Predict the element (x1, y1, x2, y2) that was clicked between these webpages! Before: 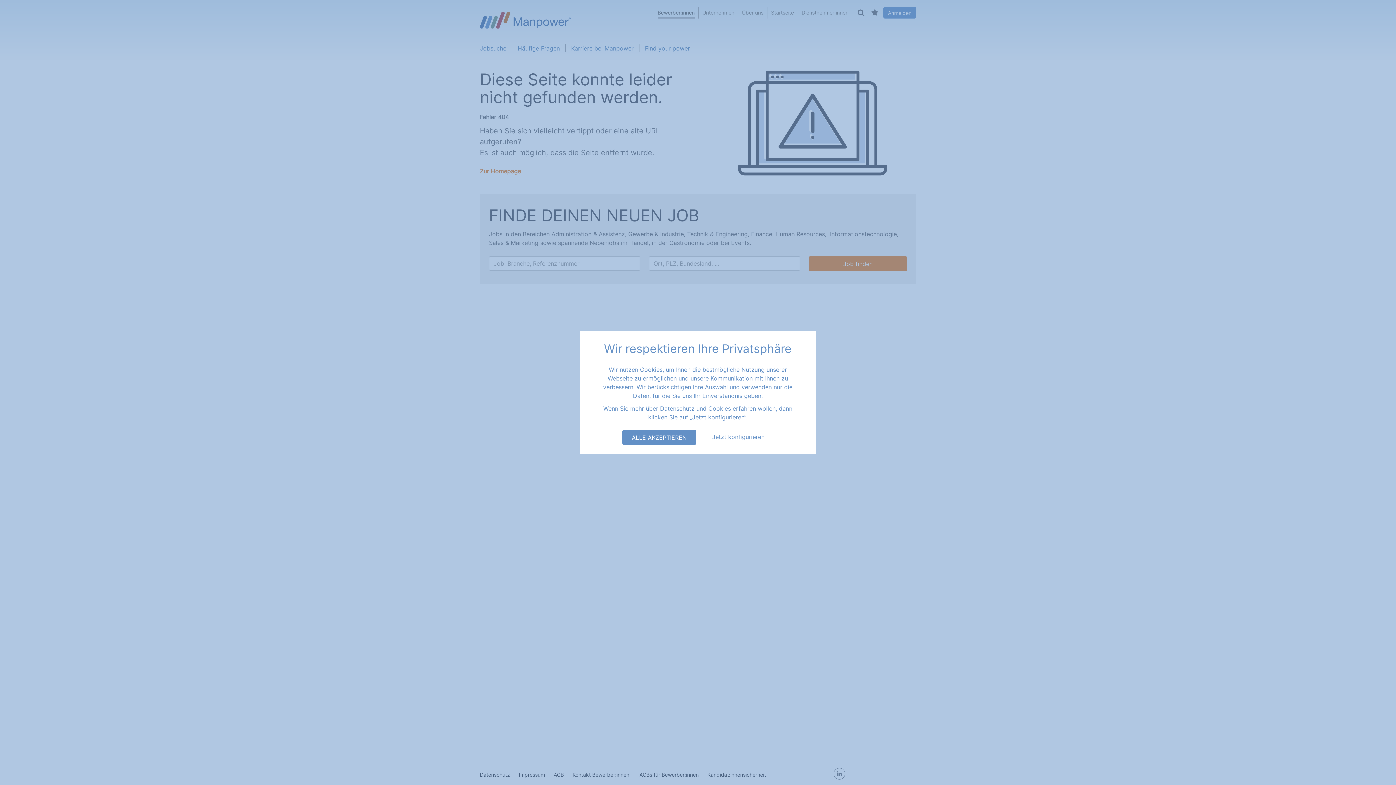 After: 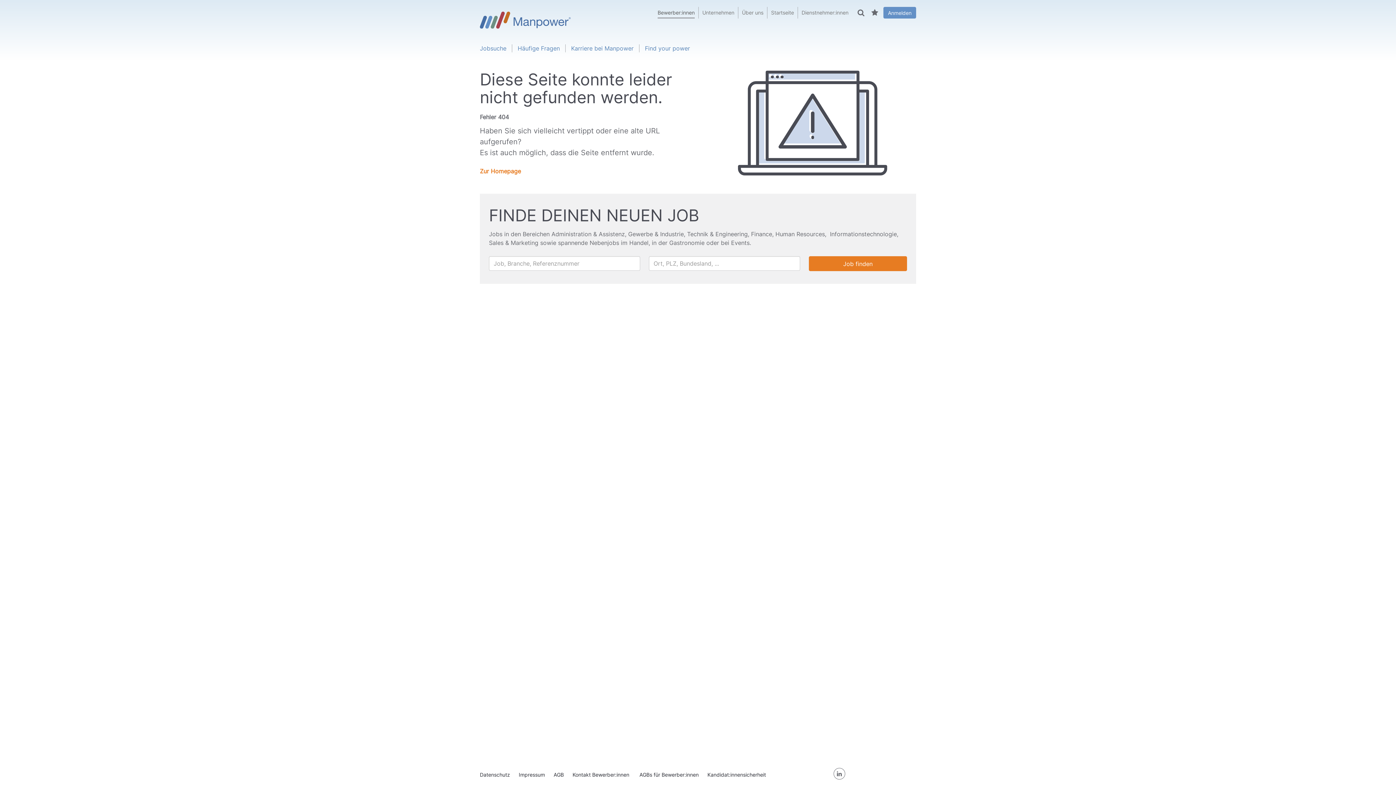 Action: bbox: (622, 430, 696, 445) label: ALLE AKZEPTIEREN